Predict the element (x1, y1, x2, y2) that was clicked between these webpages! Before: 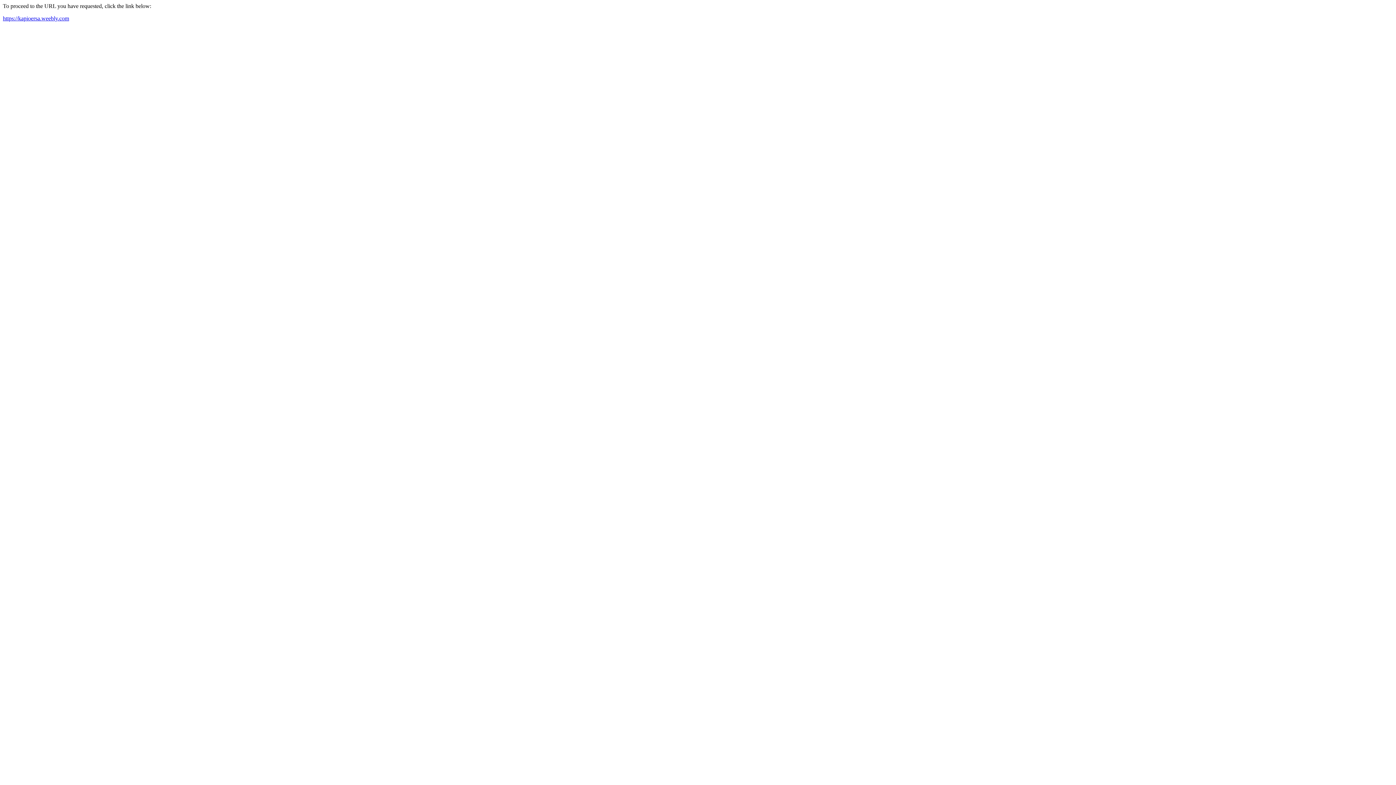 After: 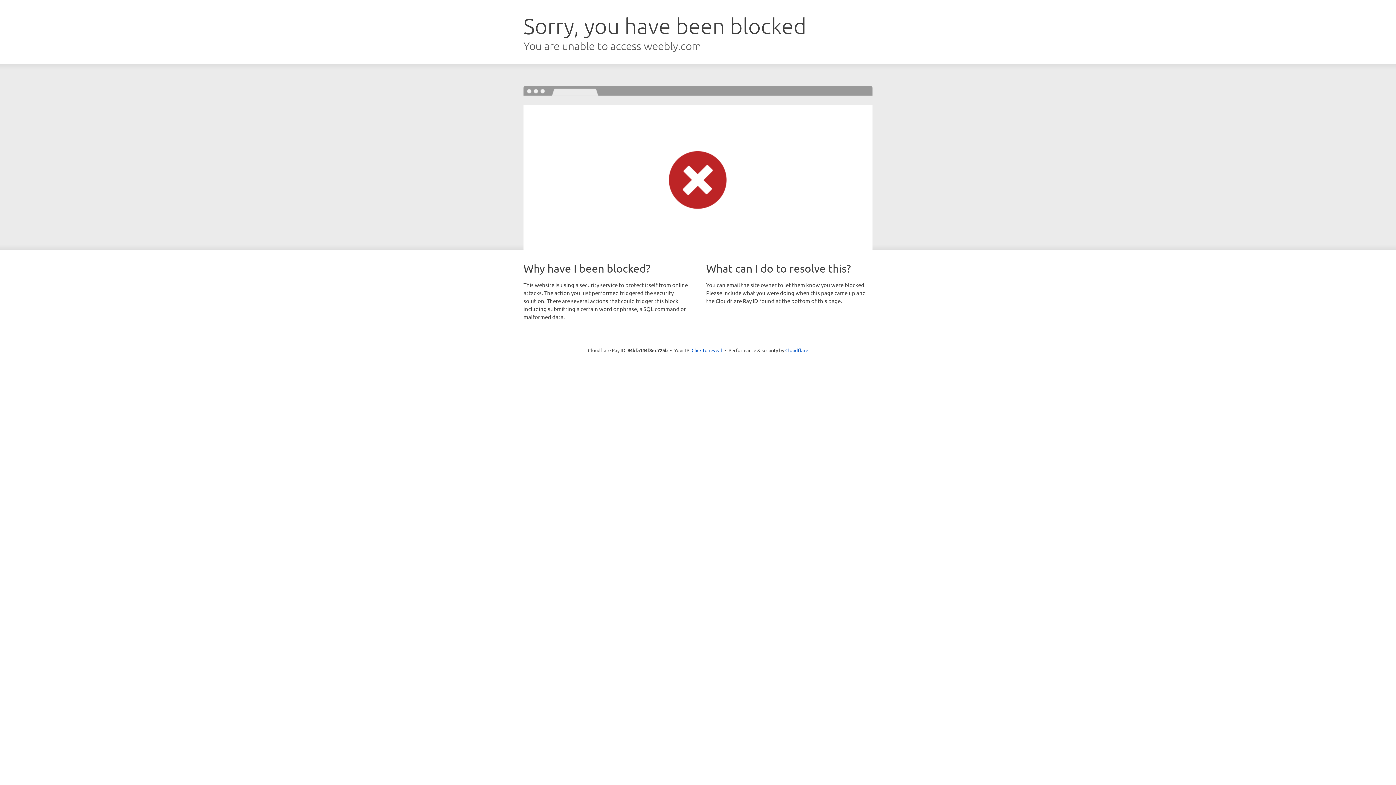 Action: label: https://kapioersa.weebly.com bbox: (2, 15, 69, 21)